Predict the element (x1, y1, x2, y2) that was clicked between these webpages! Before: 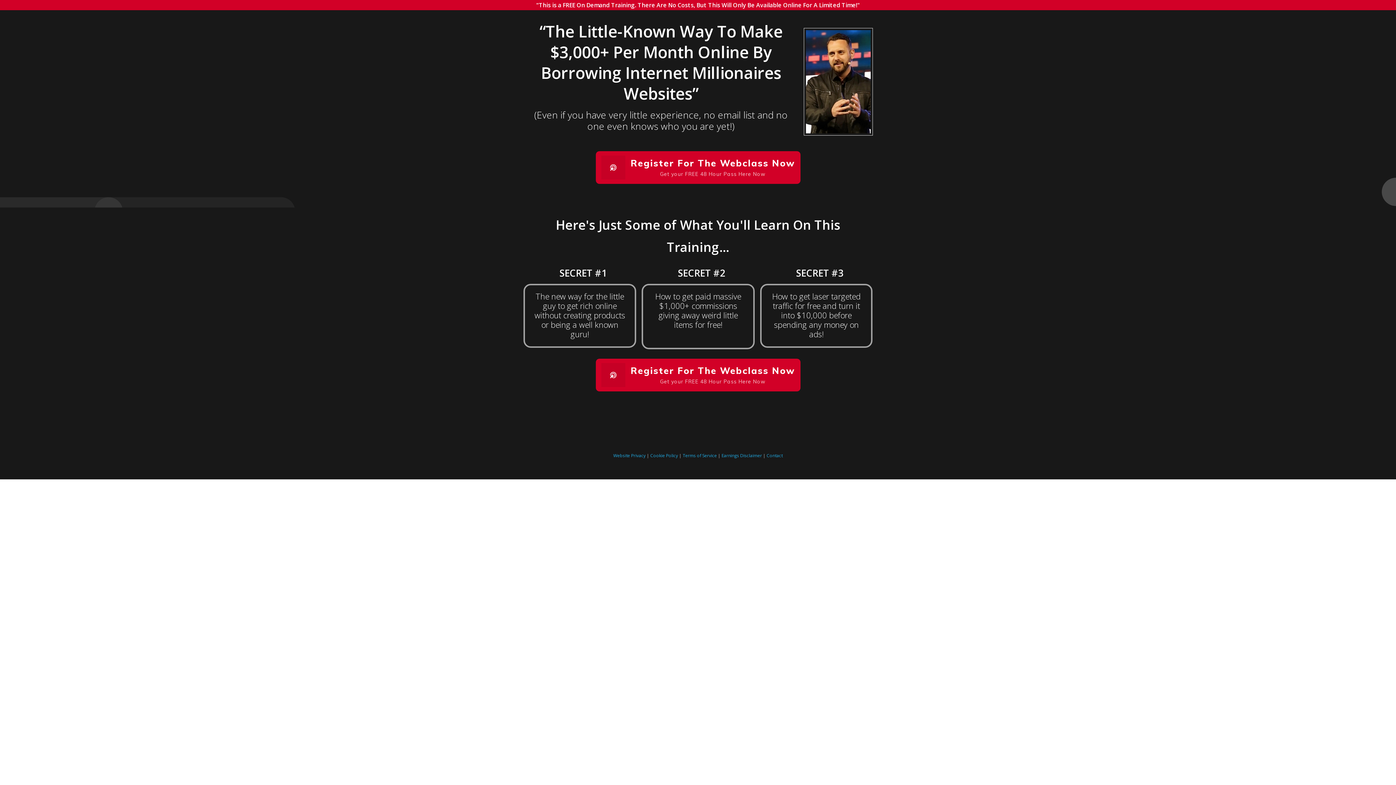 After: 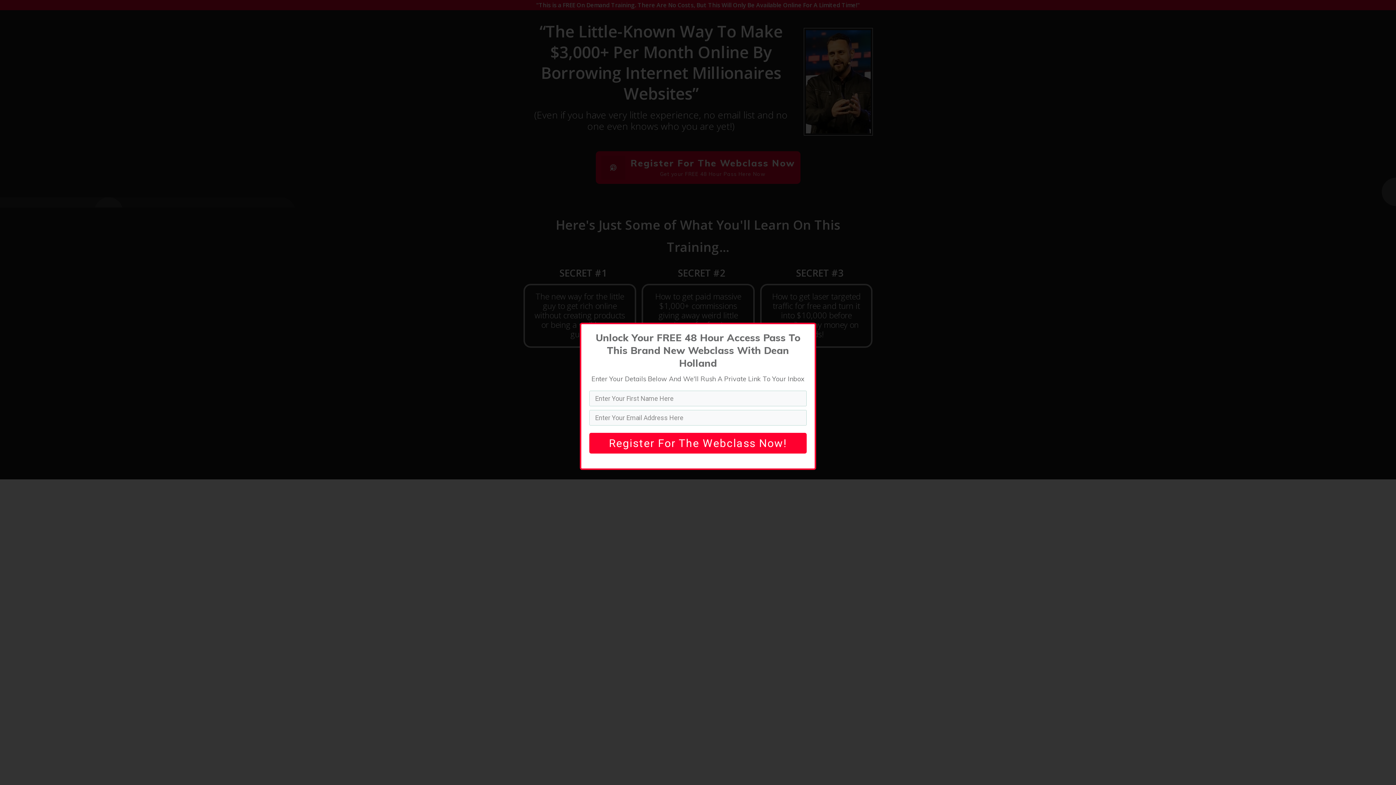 Action: bbox: (595, 359, 800, 391) label: Register For The Webclass Now
Get your FREE 48 Hour Pass Here Now